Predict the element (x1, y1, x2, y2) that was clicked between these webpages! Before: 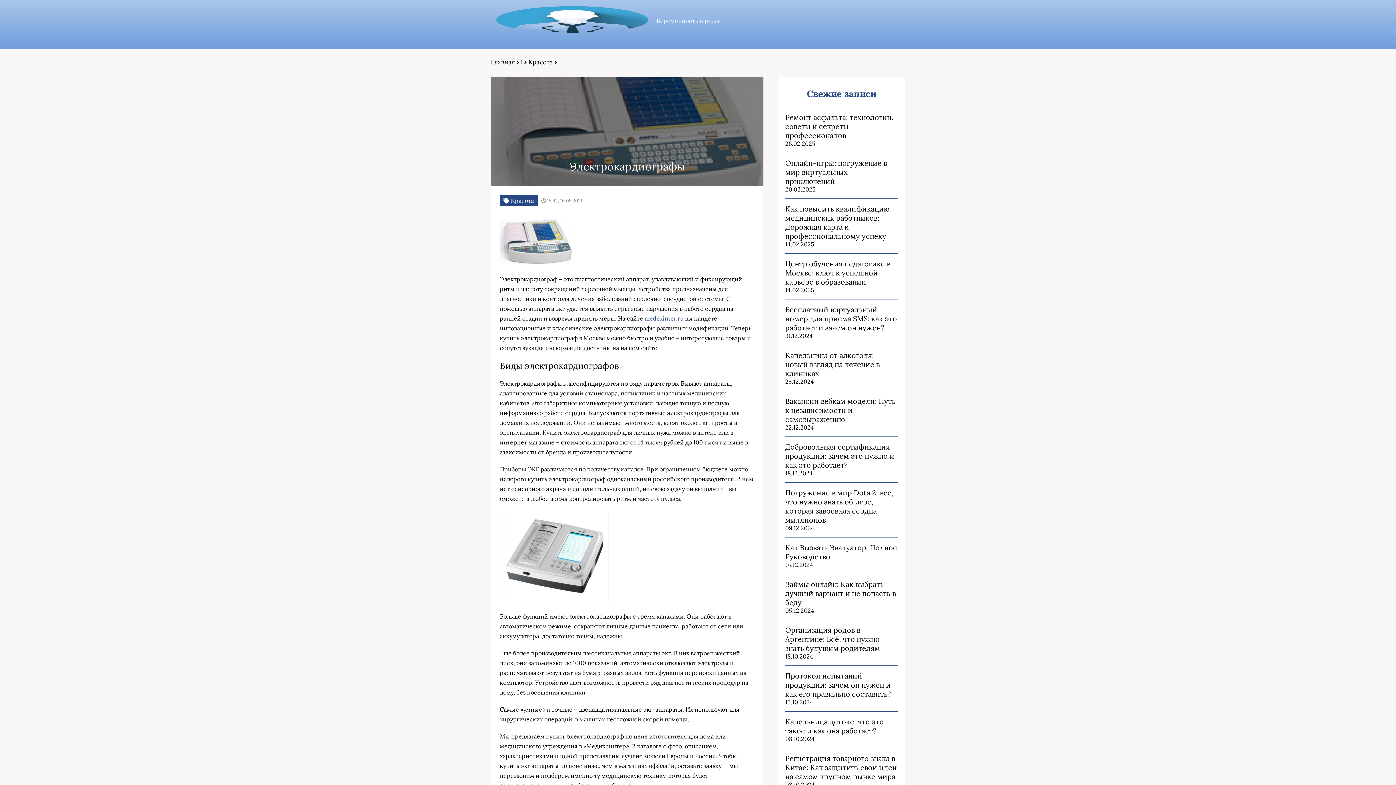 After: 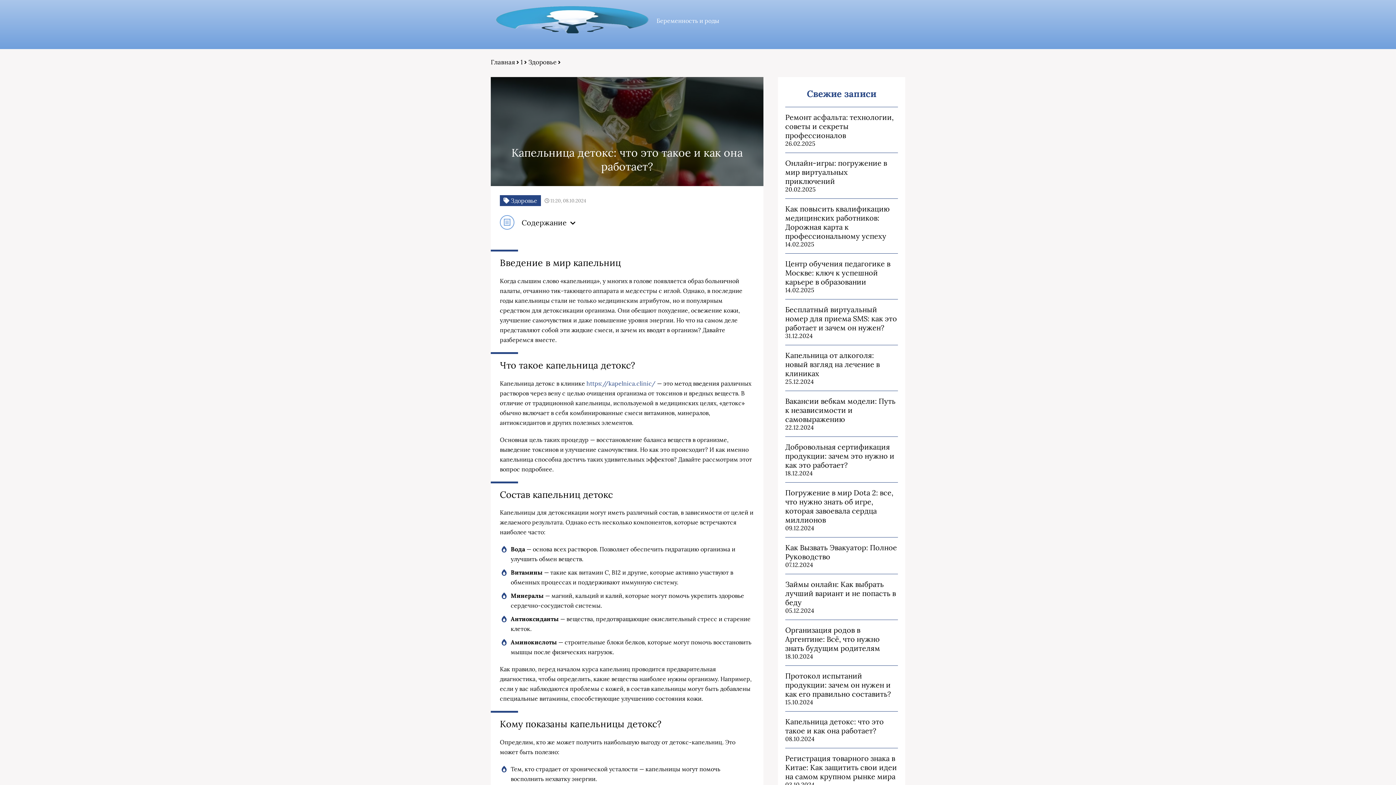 Action: label: Капельница детокс: что это такое и как она работает? bbox: (785, 717, 898, 735)